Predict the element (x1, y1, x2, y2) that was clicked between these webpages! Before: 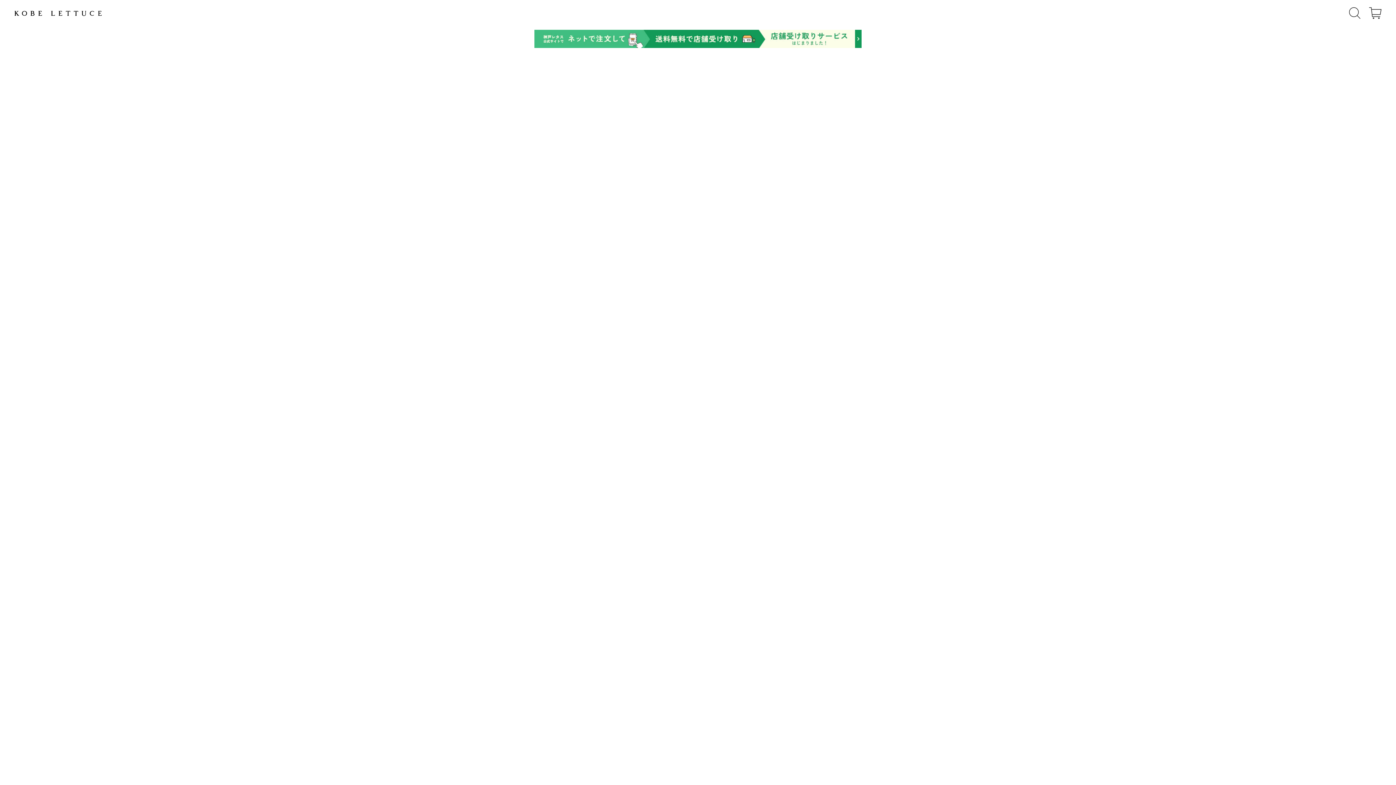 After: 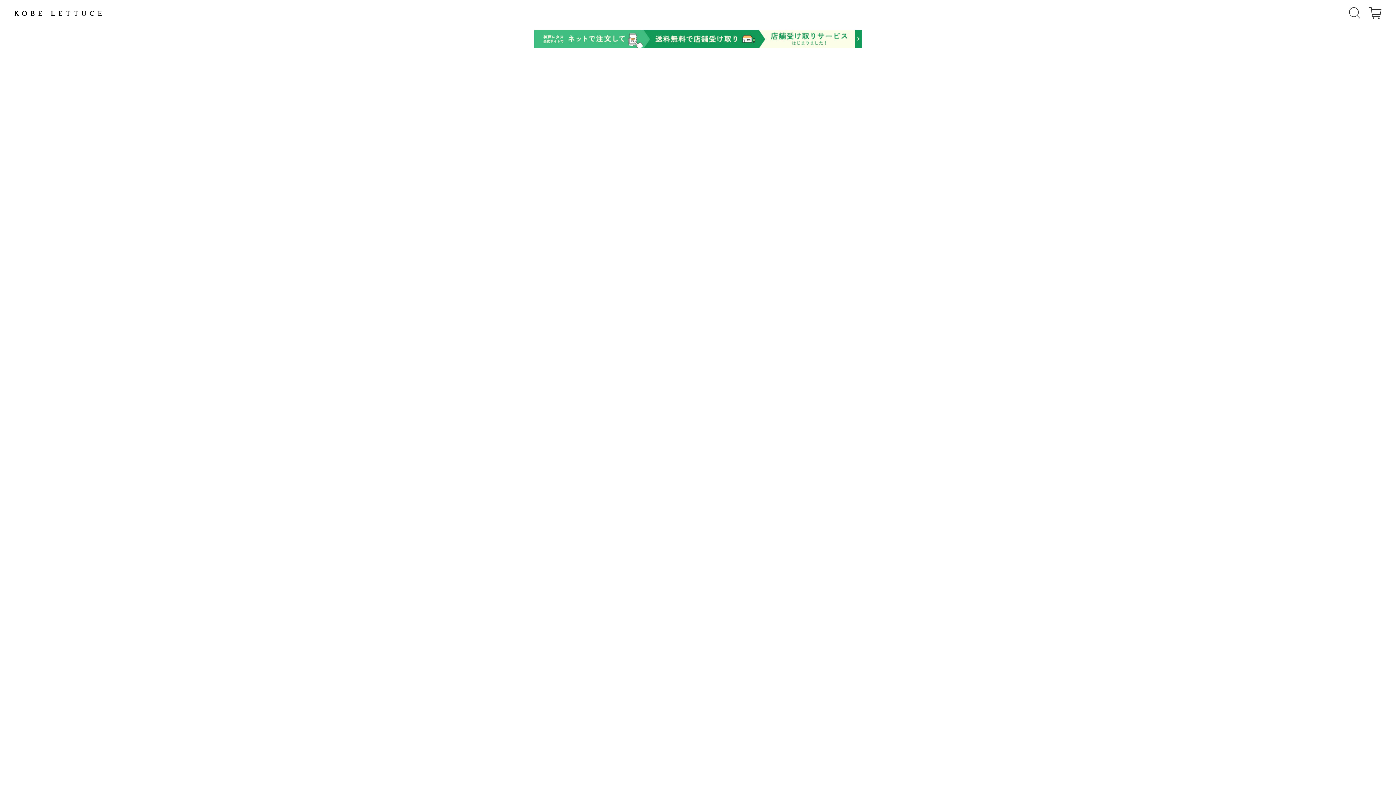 Action: bbox: (534, 39, 861, 46)